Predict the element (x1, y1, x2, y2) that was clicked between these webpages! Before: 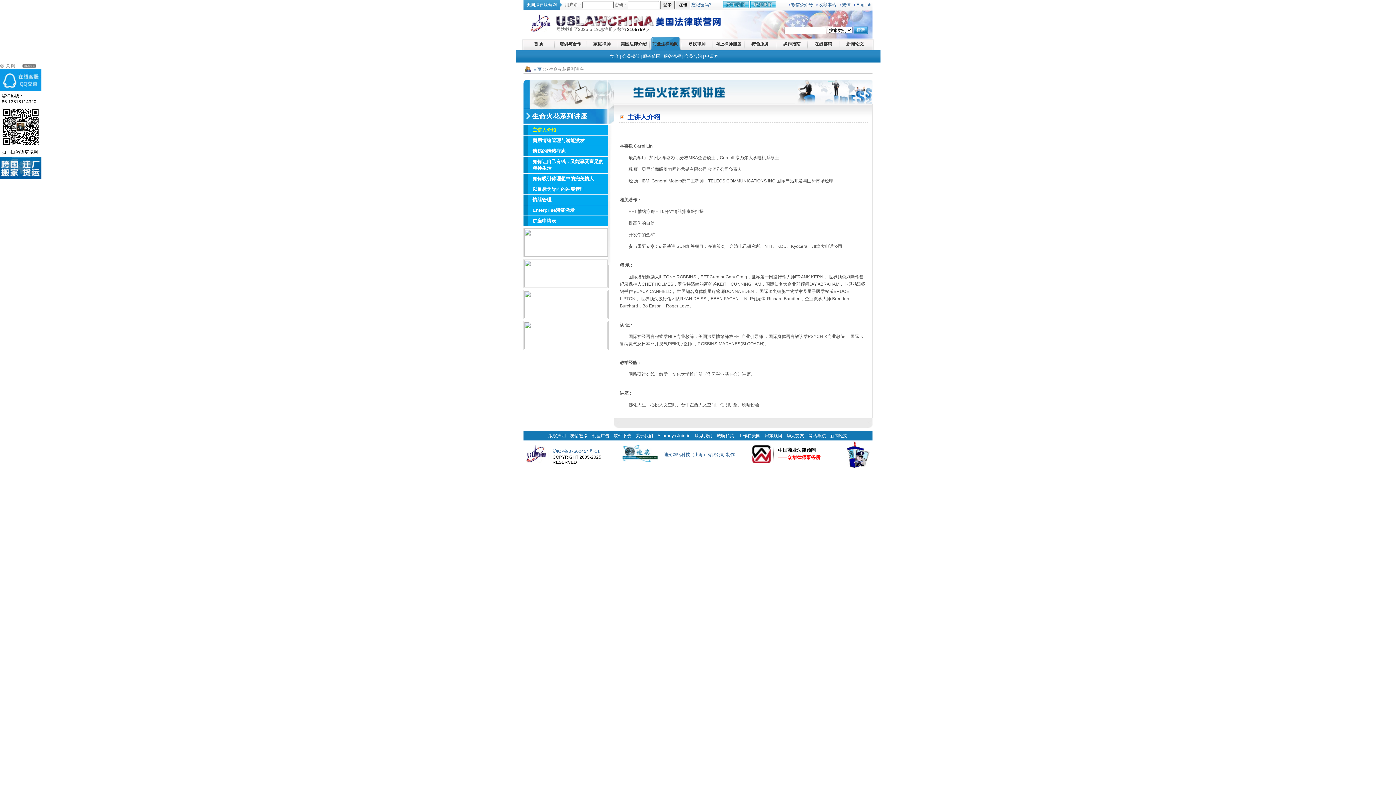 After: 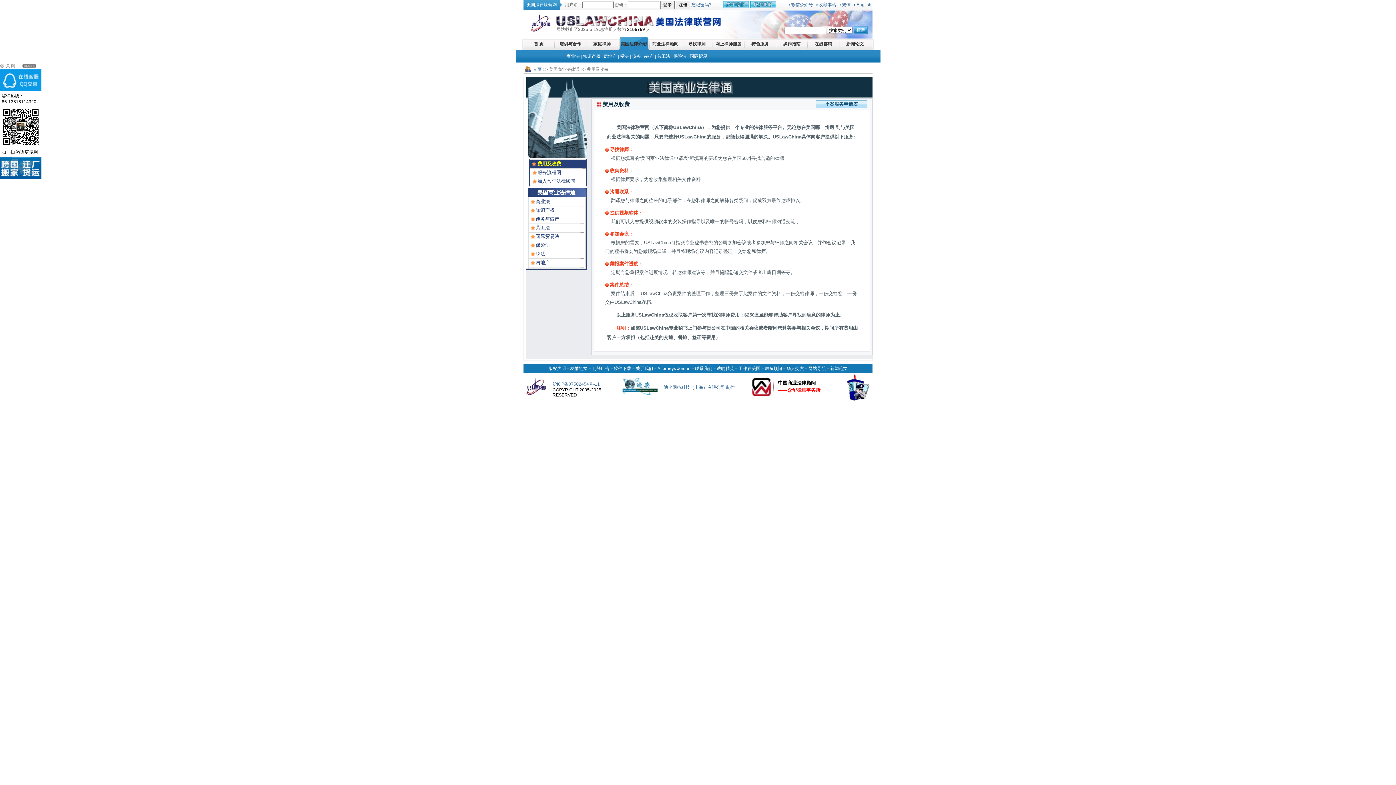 Action: bbox: (618, 37, 649, 51) label: 美国法律介绍